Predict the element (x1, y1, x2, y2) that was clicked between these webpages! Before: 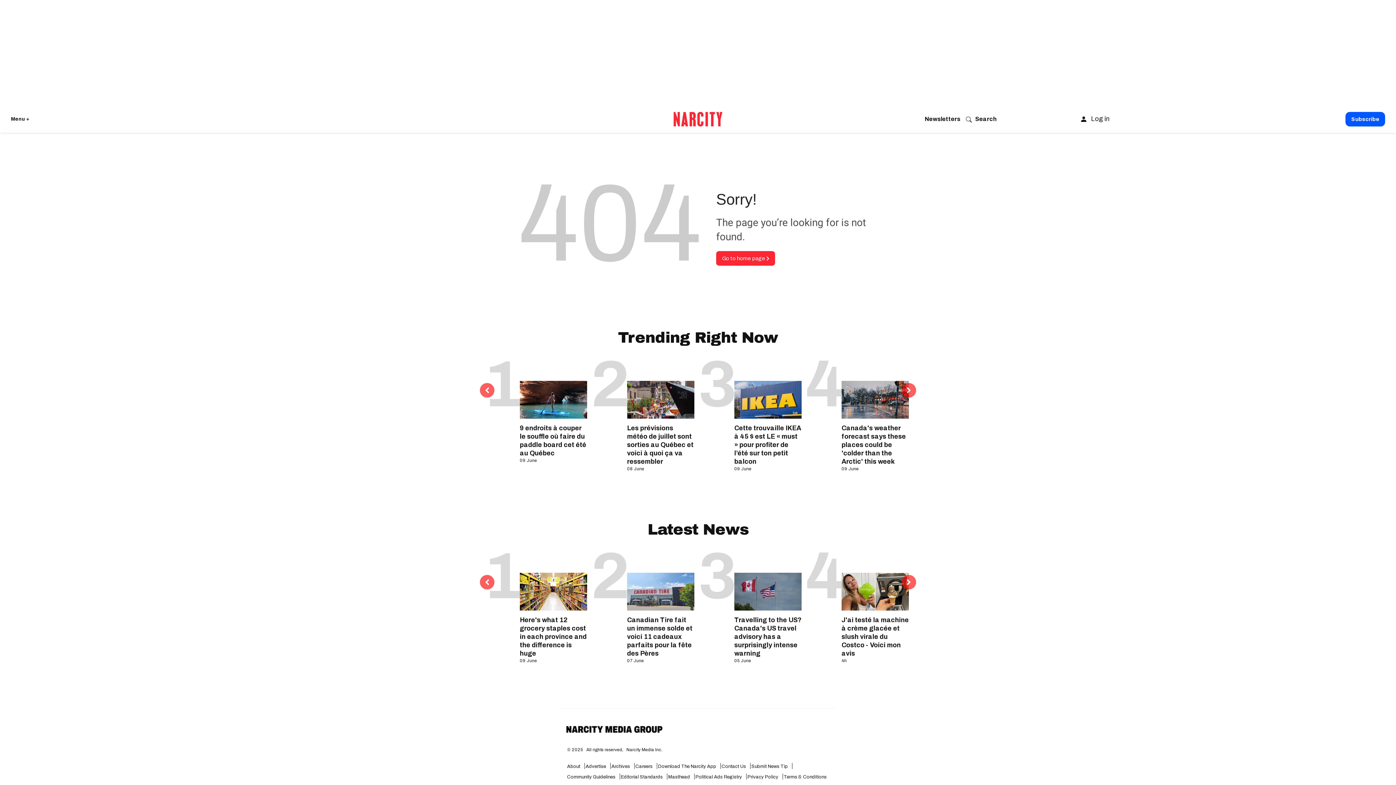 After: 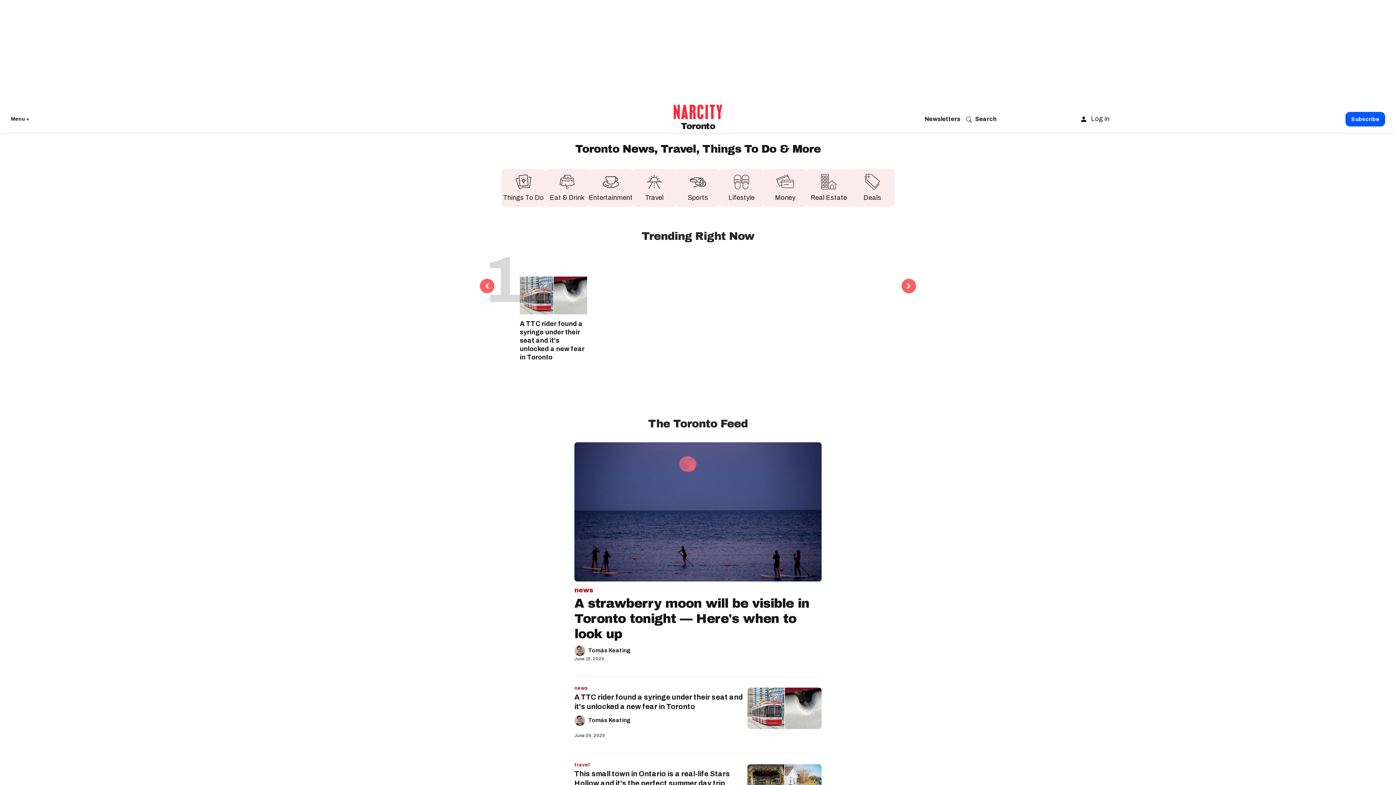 Action: label: Toronto bbox: (583, 520, 600, 525)